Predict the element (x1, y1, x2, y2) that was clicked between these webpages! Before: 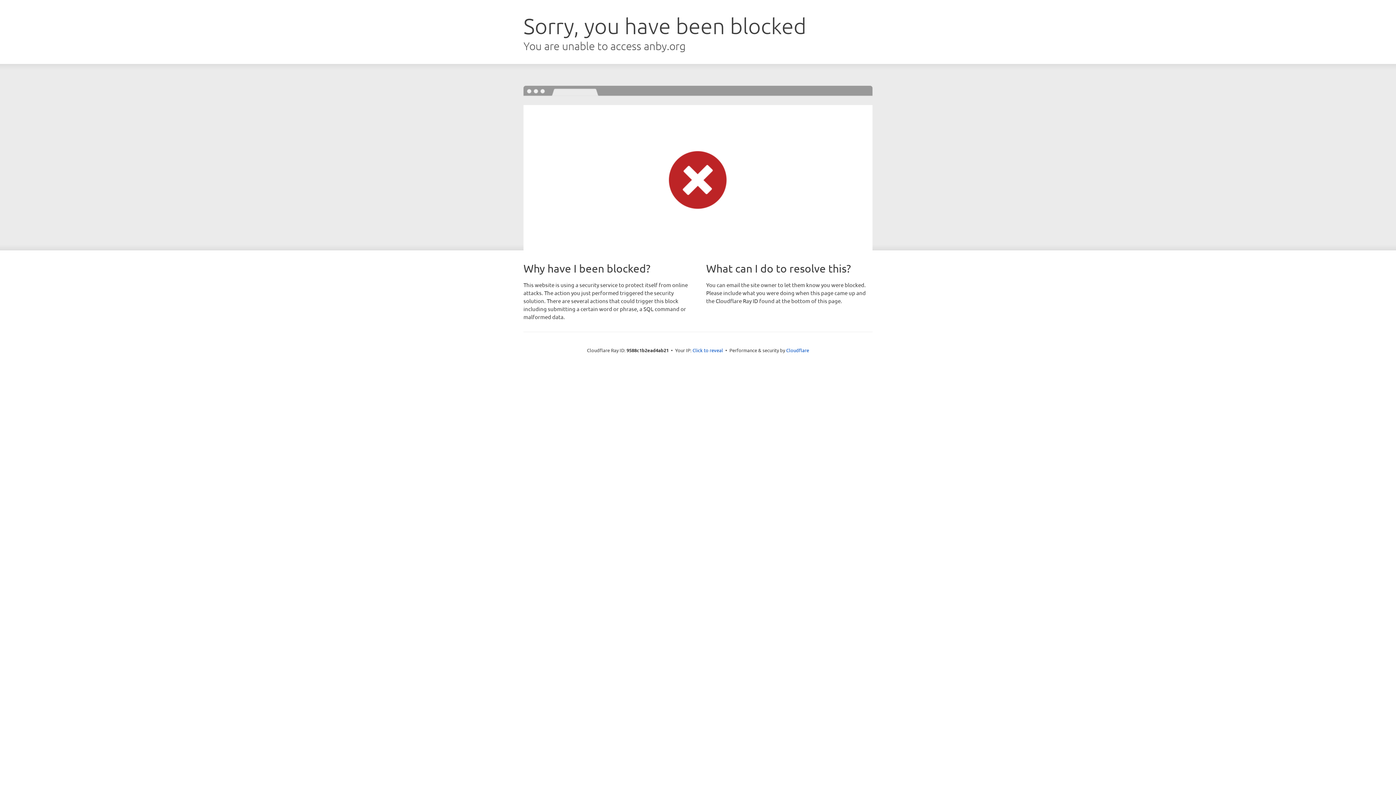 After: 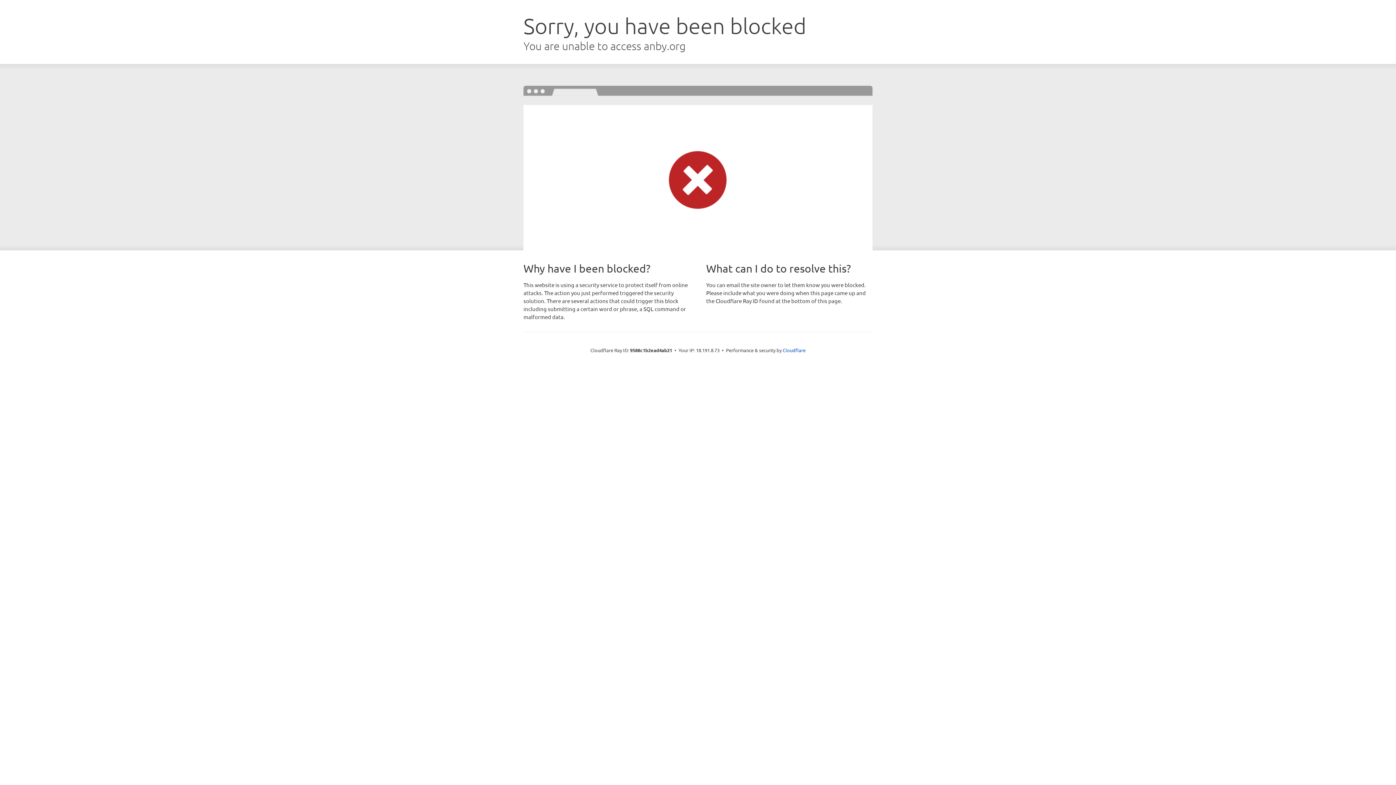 Action: bbox: (692, 346, 723, 353) label: Click to reveal